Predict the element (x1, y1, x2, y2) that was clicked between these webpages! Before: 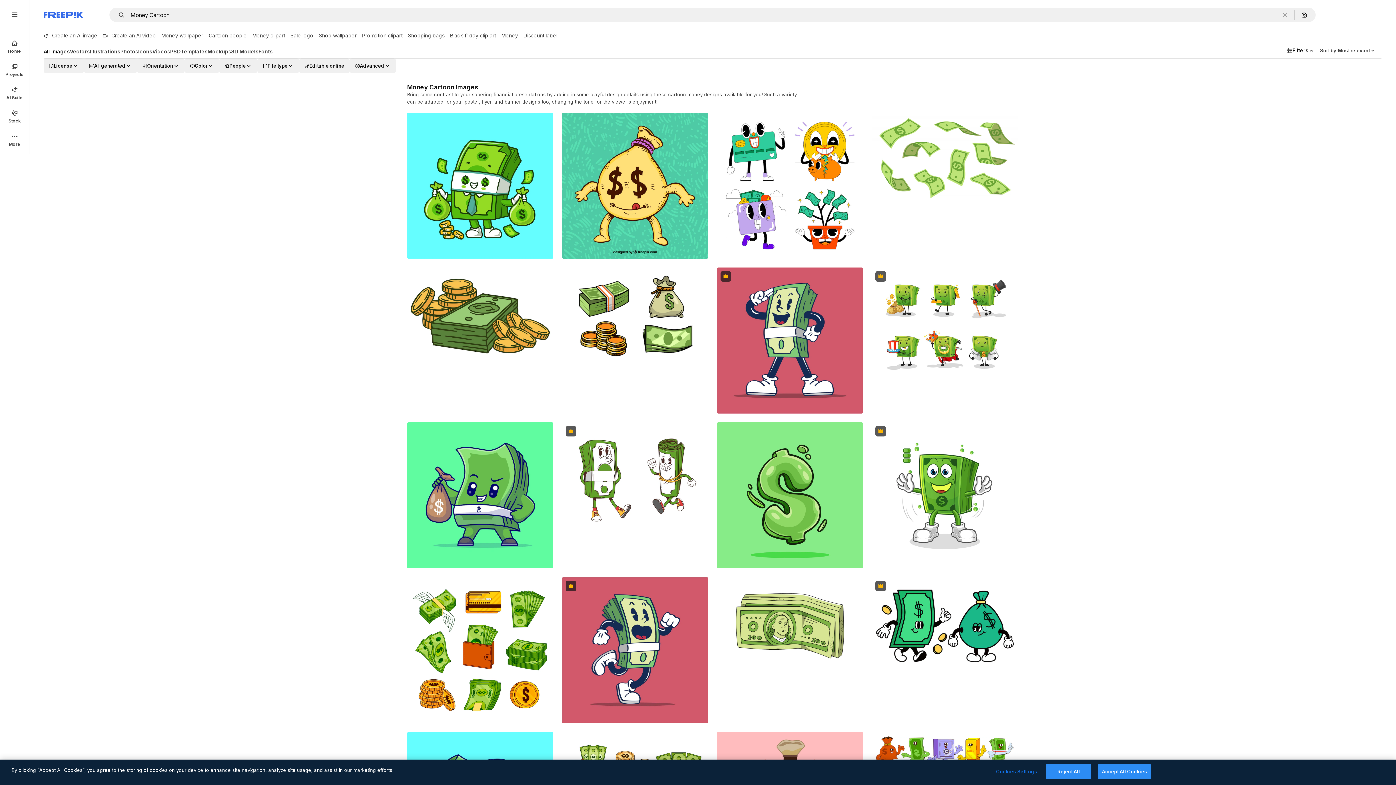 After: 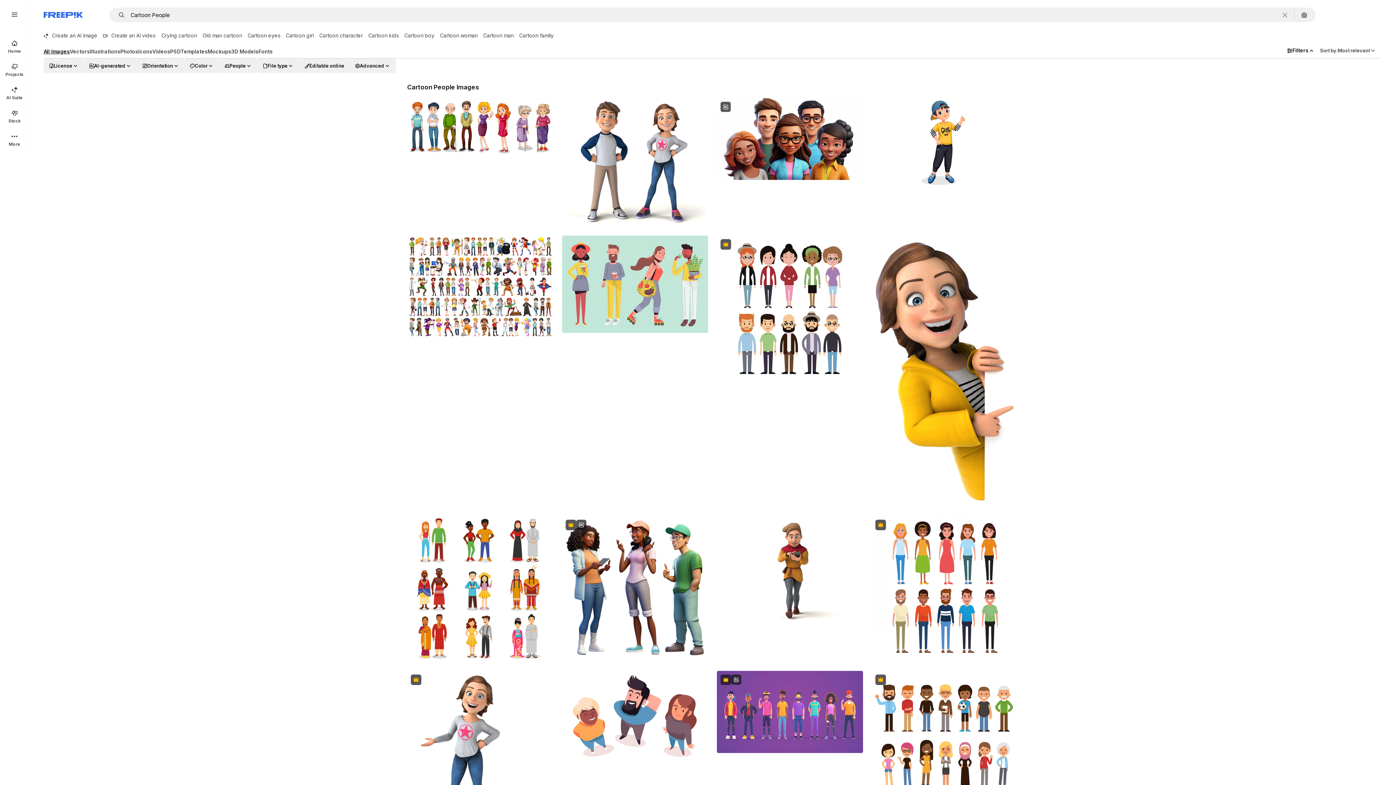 Action: label: Cartoon people bbox: (208, 29, 252, 41)